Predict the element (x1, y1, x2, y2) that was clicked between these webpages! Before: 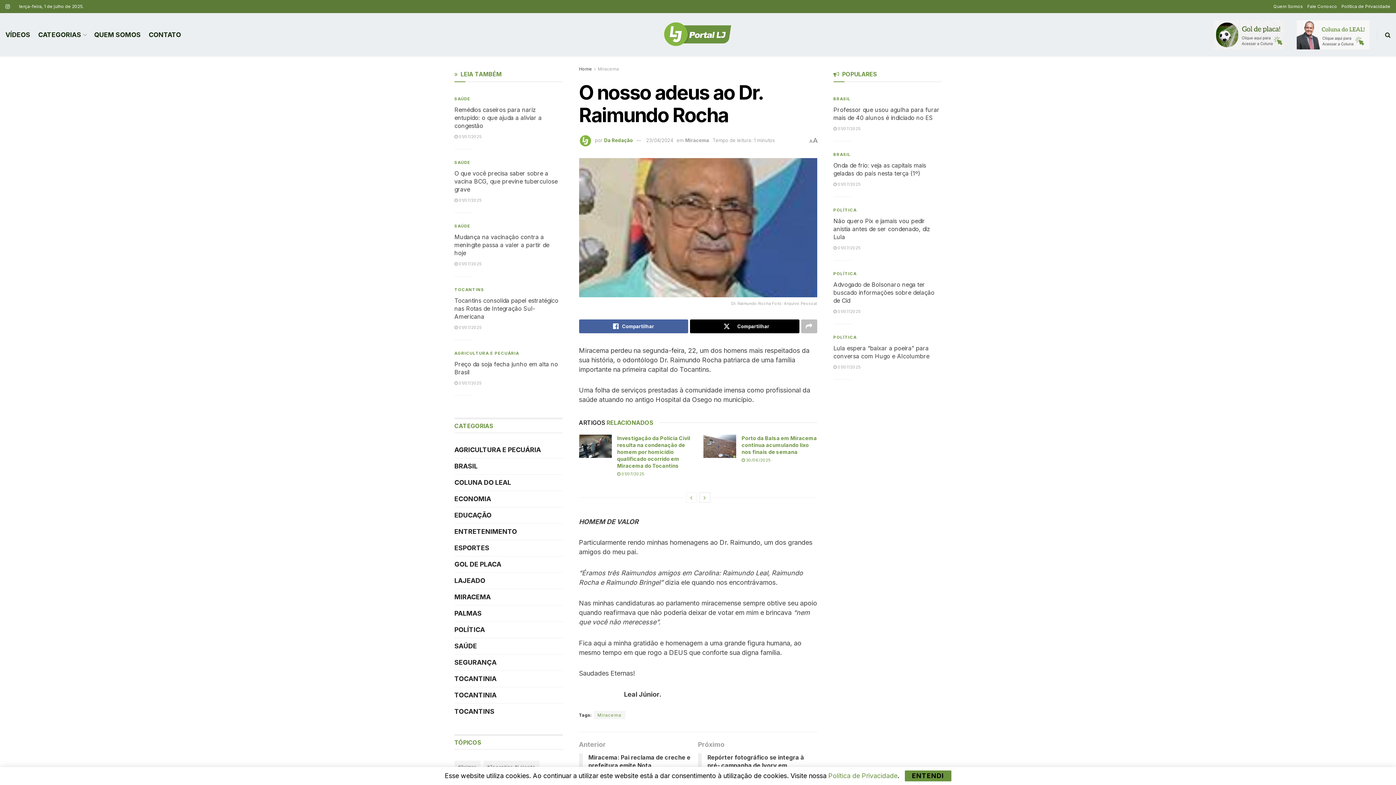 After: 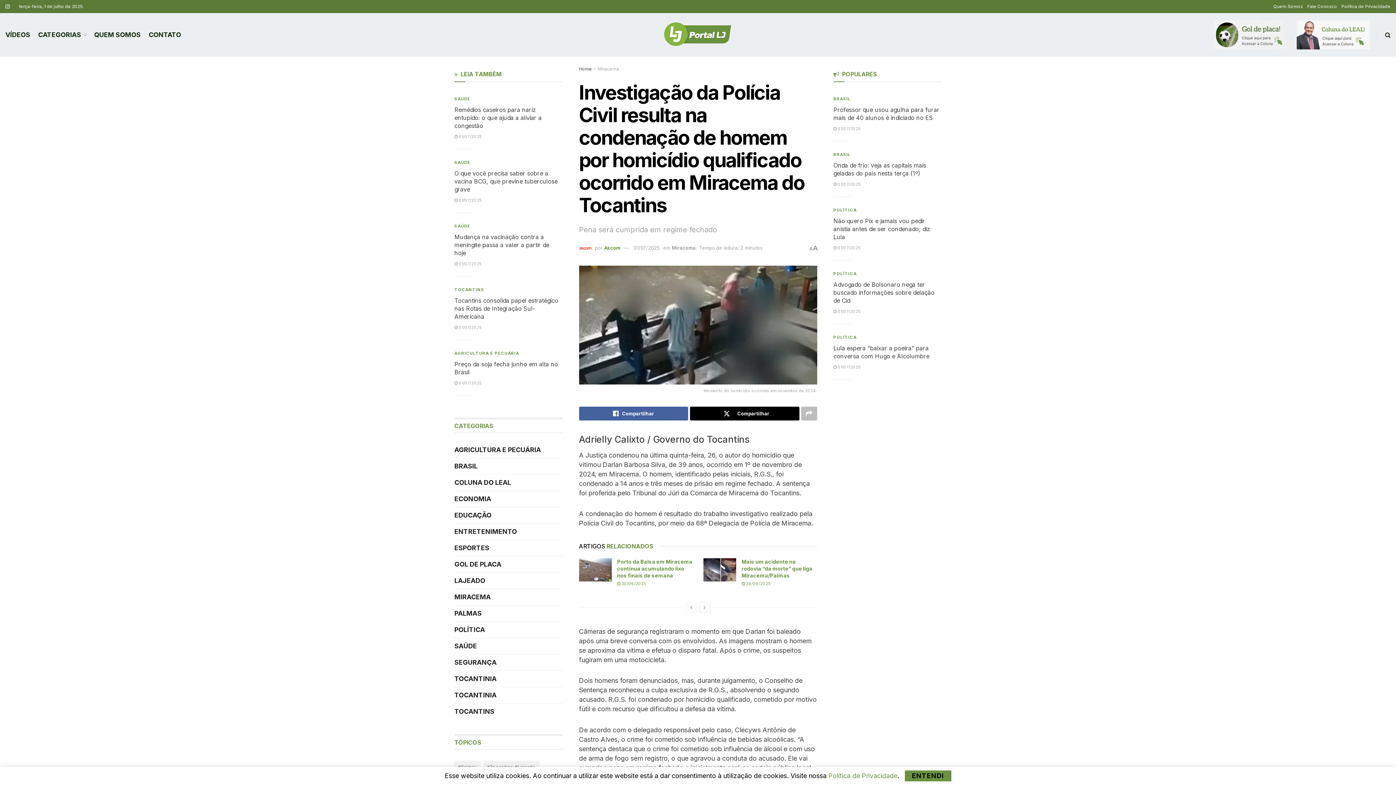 Action: label: Investigação da Polícia Civil resulta na condenação de homem por homicídio qualificado ocorrido em Miracema do Tocantins bbox: (617, 435, 690, 469)